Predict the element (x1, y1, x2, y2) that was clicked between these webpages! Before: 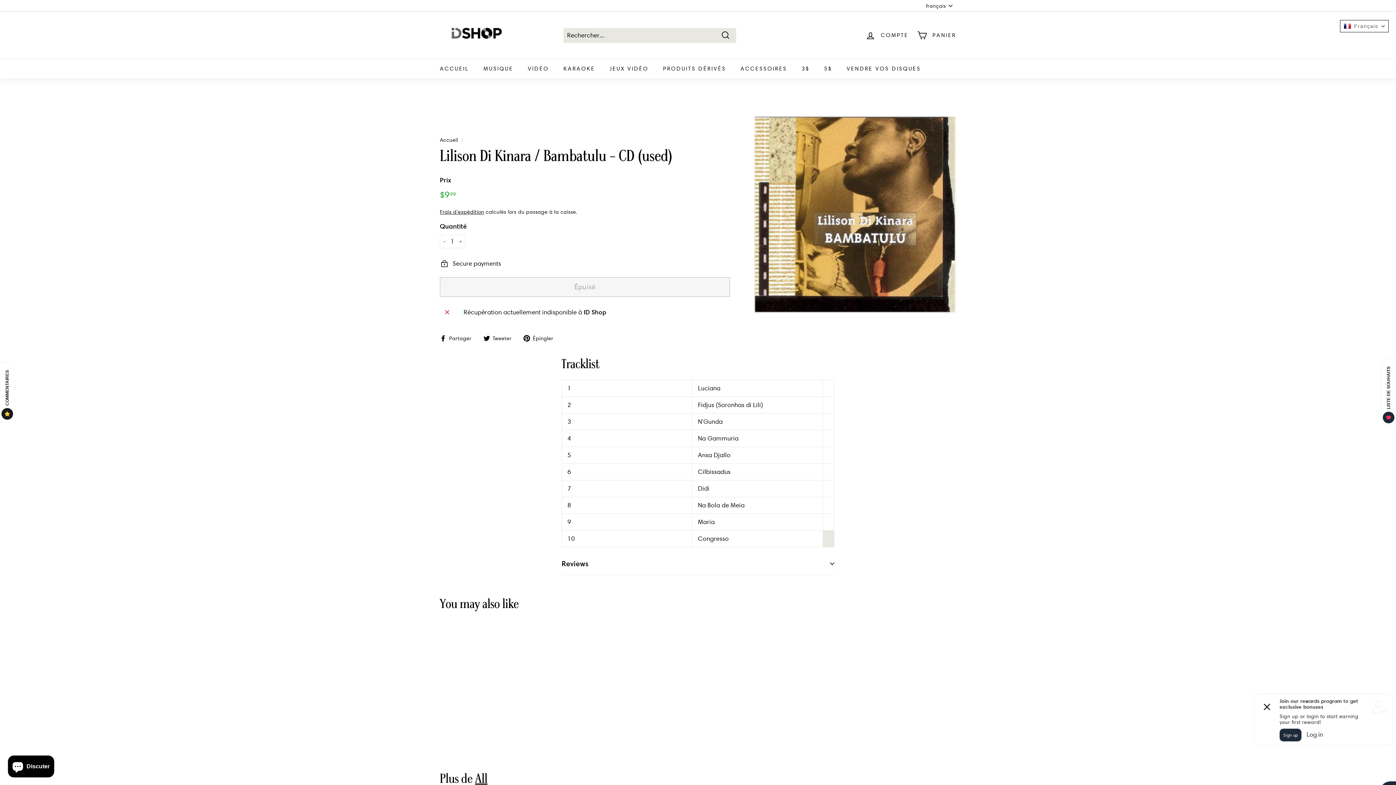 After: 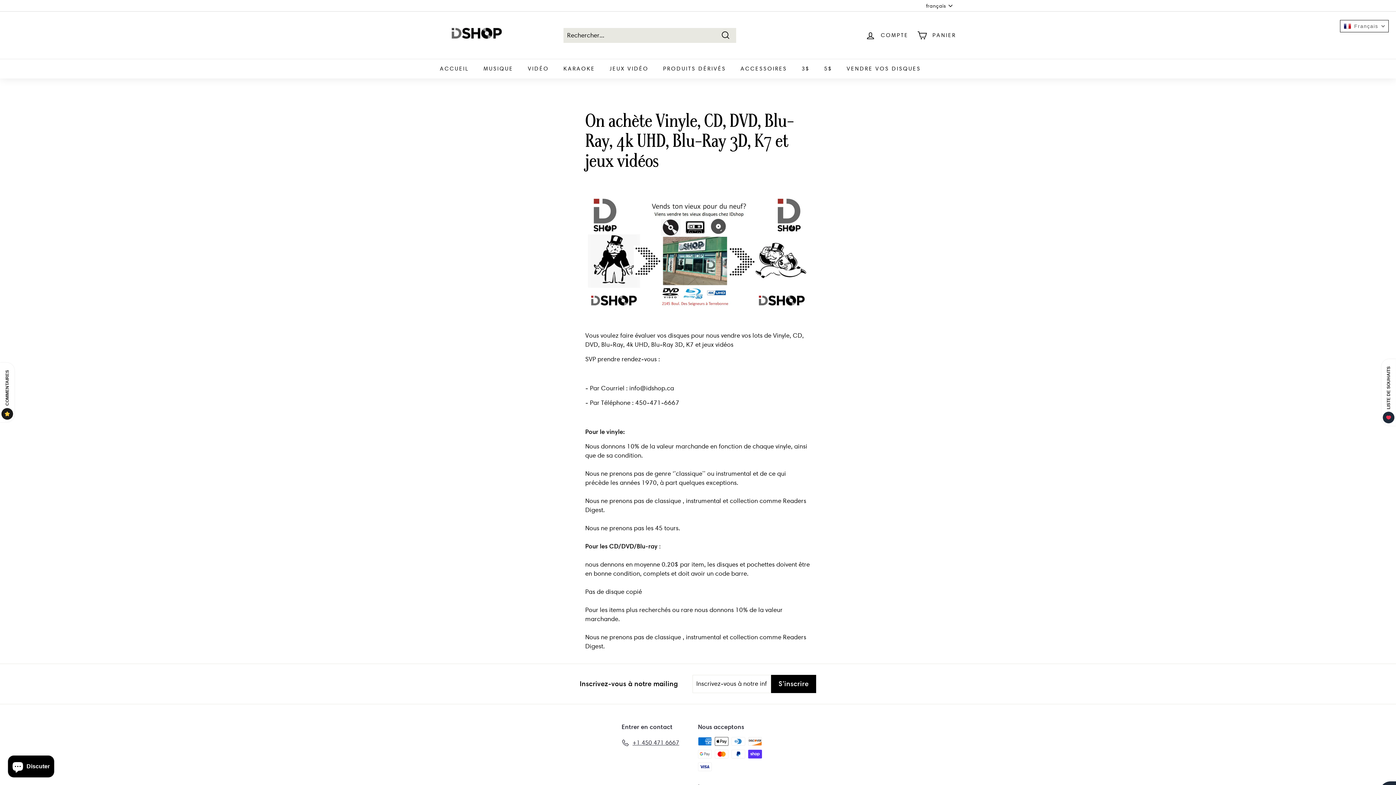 Action: bbox: (839, 58, 928, 78) label: VENDRE VOS DISQUES